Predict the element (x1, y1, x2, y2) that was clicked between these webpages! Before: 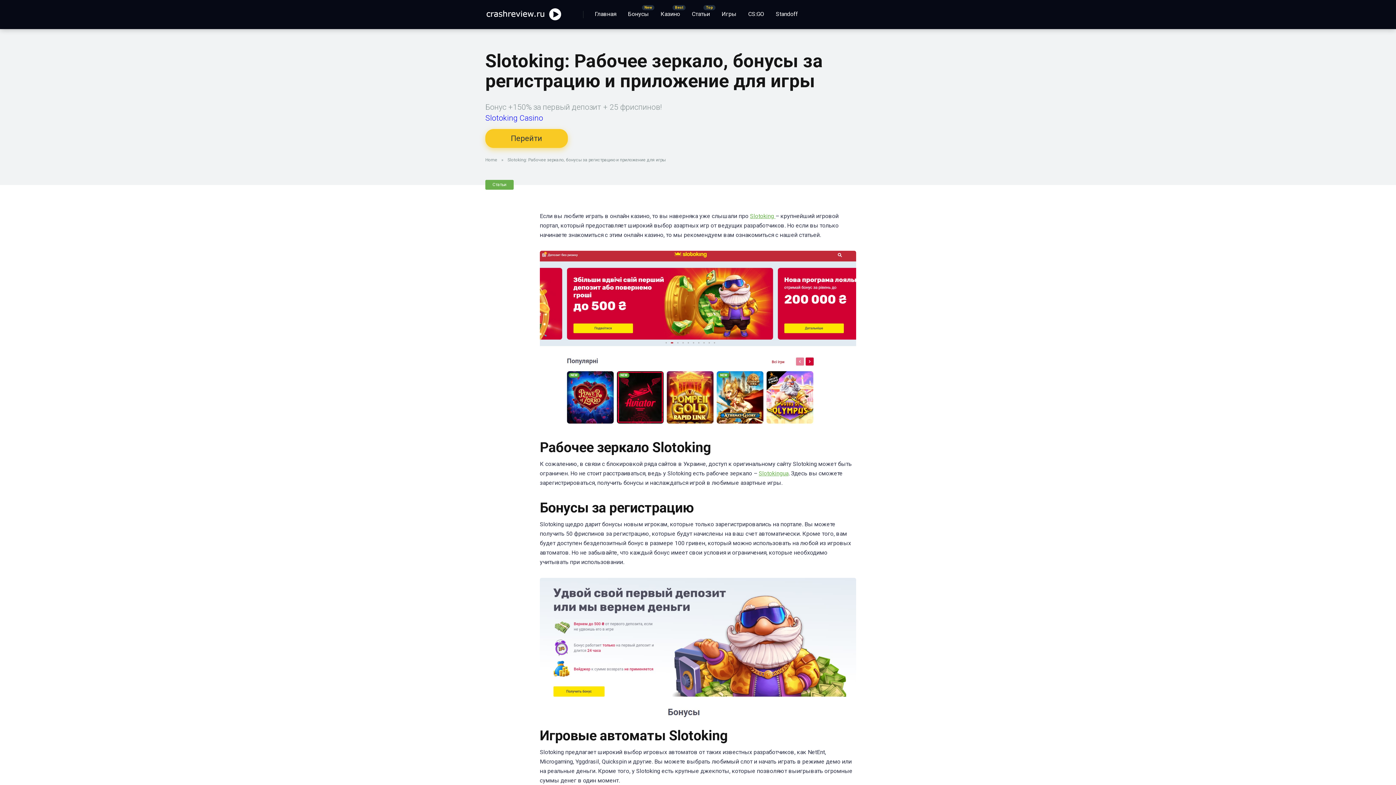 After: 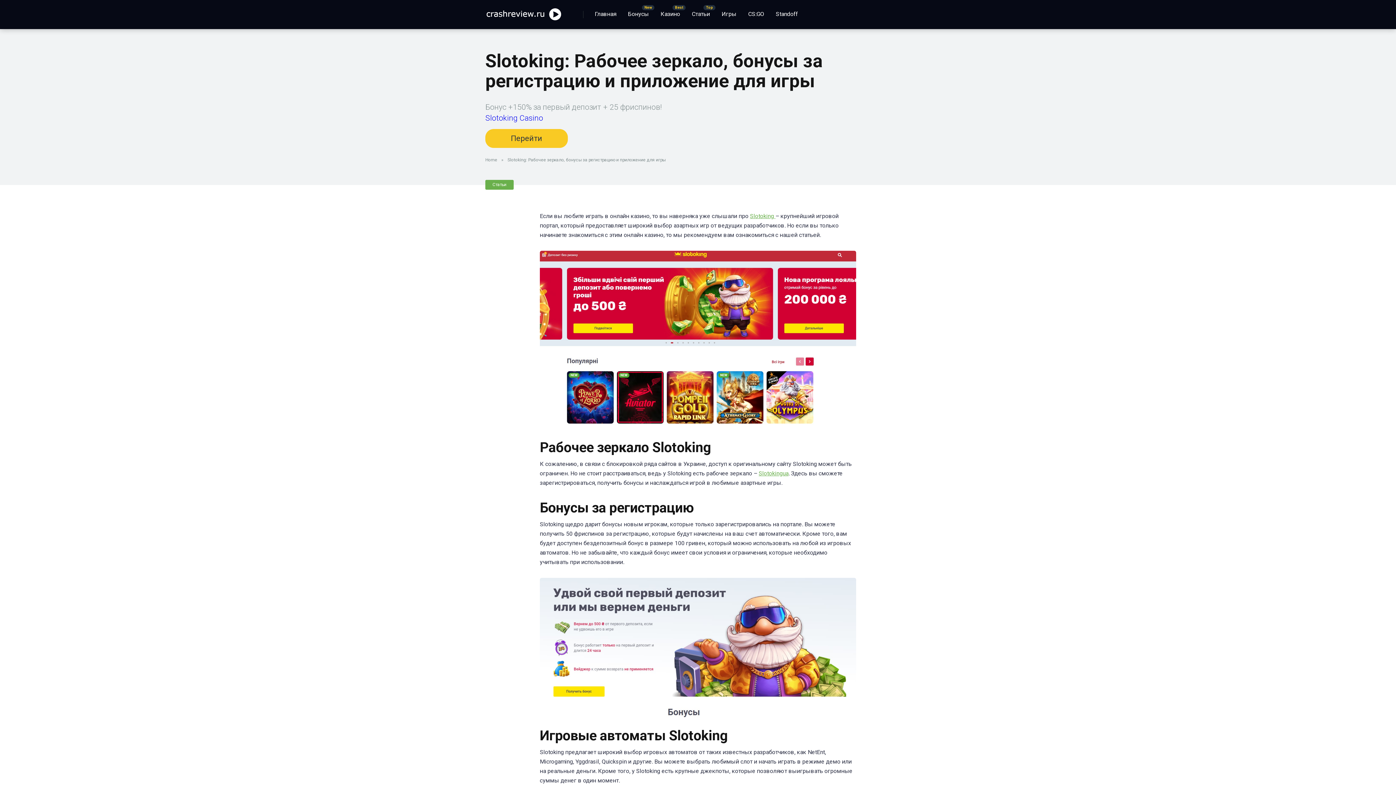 Action: label: Перейти bbox: (485, 129, 568, 148)